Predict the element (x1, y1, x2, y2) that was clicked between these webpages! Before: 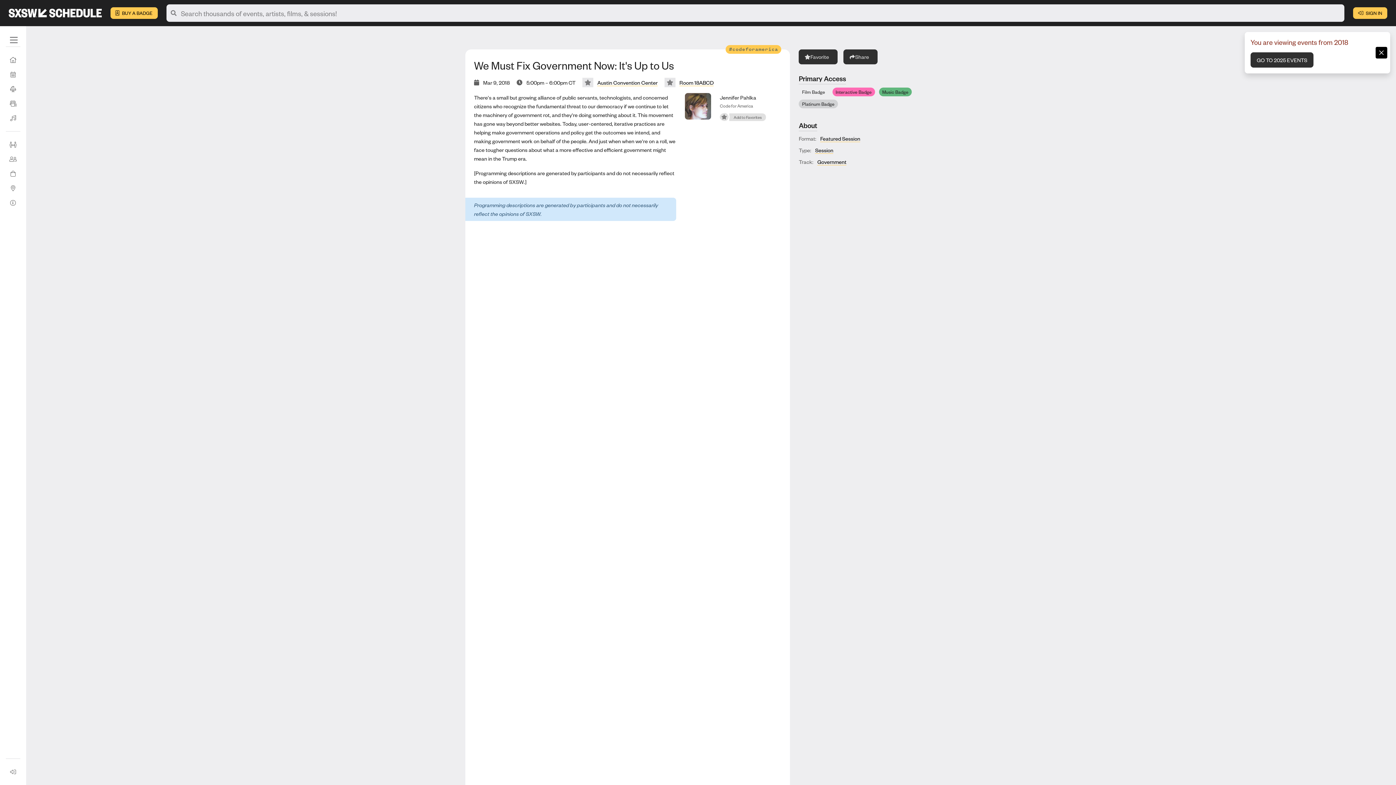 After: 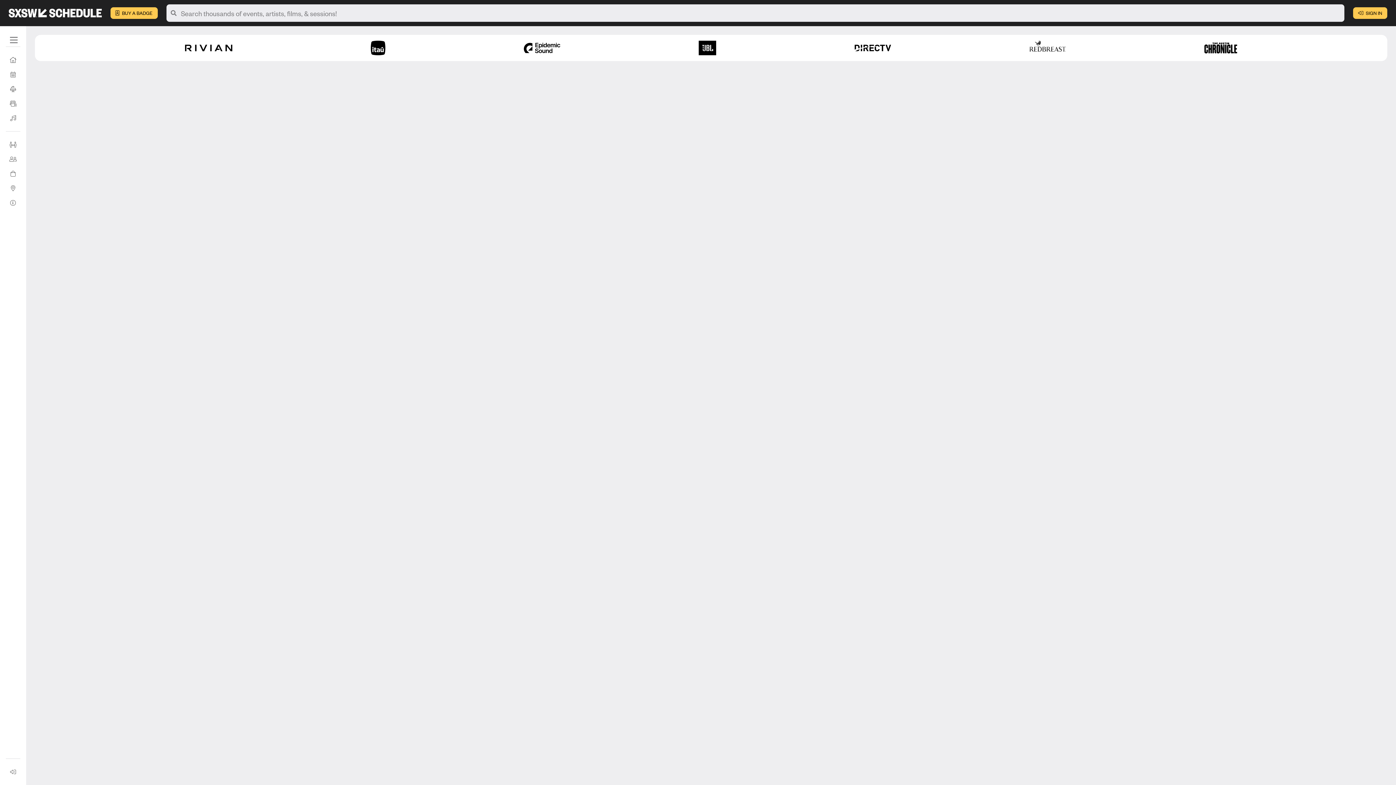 Action: label: Featured Session bbox: (820, 135, 860, 142)